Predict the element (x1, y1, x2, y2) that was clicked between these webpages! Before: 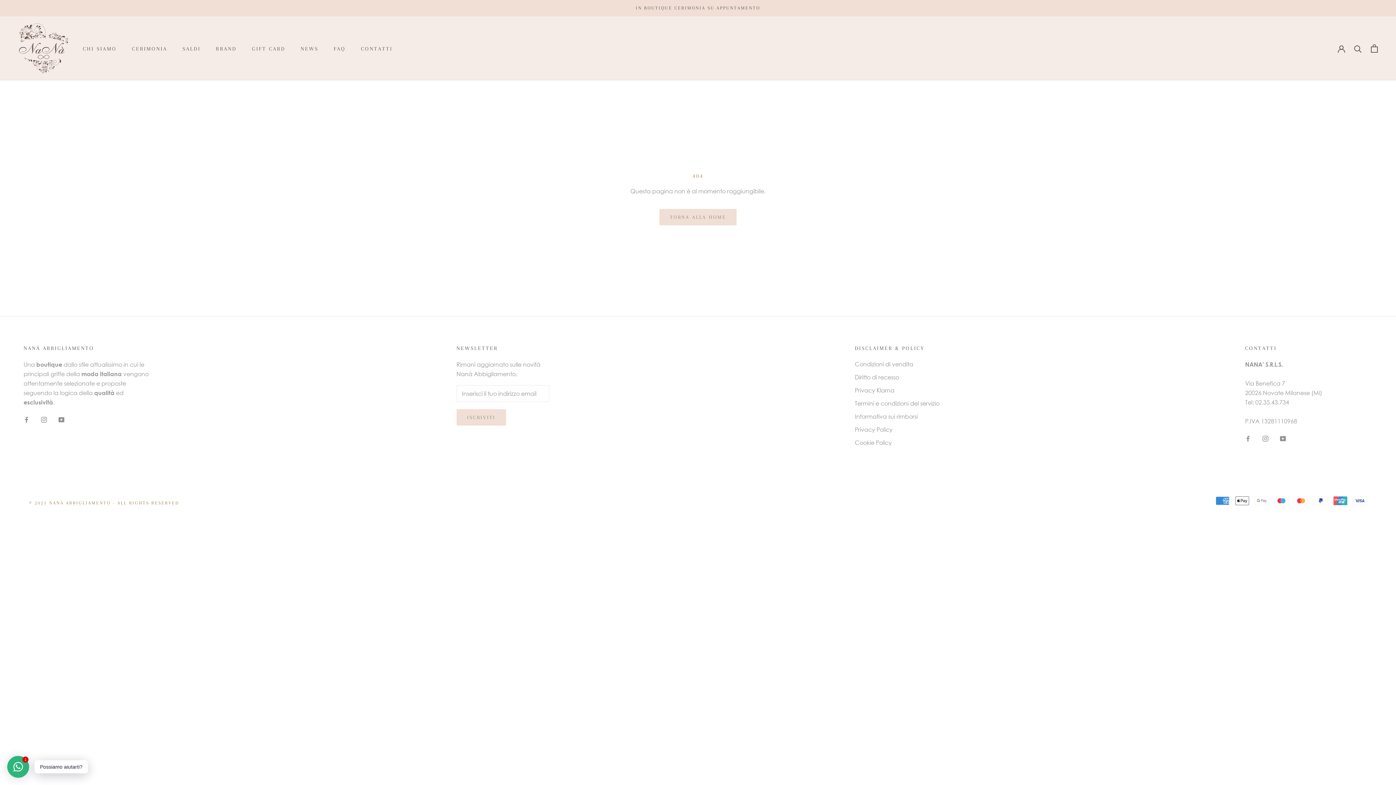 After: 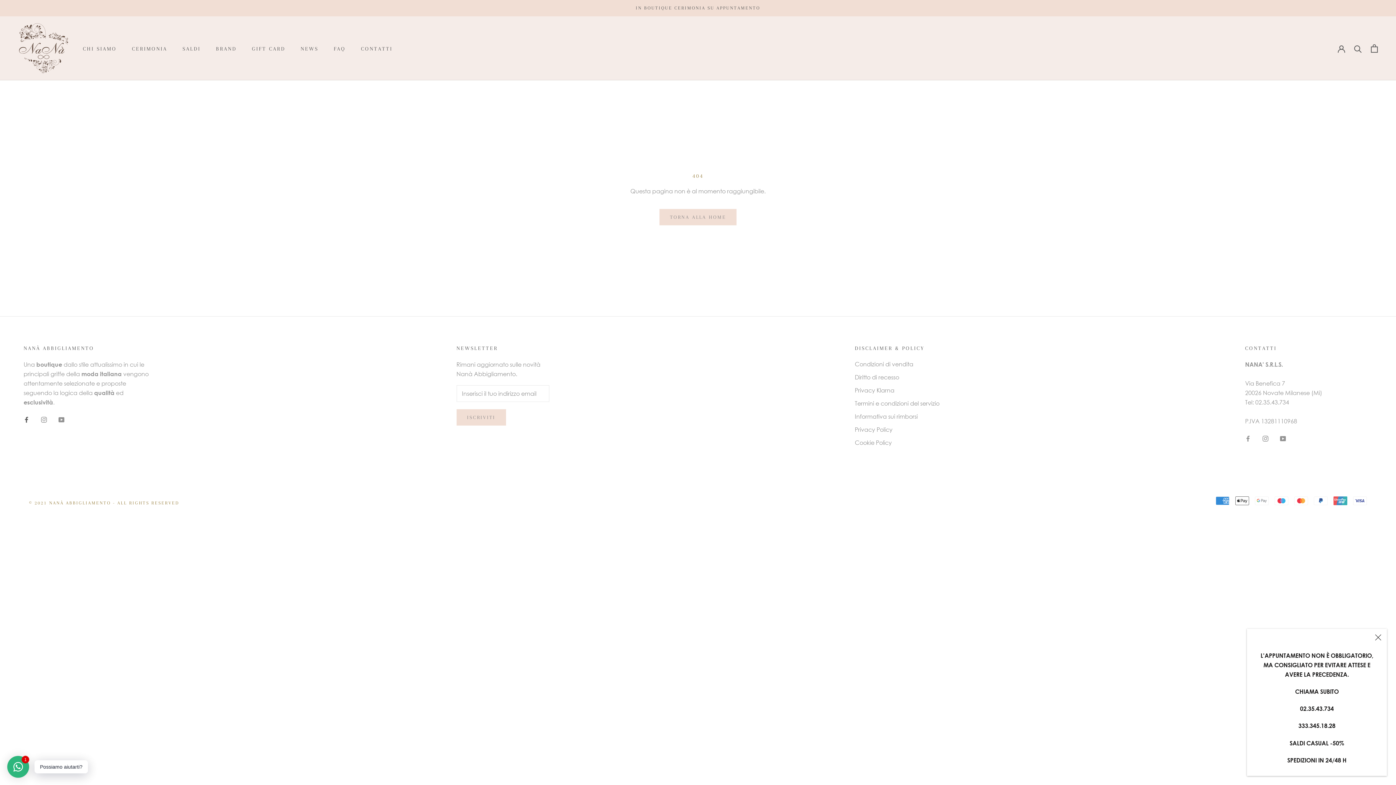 Action: bbox: (23, 414, 29, 424) label: Facebook